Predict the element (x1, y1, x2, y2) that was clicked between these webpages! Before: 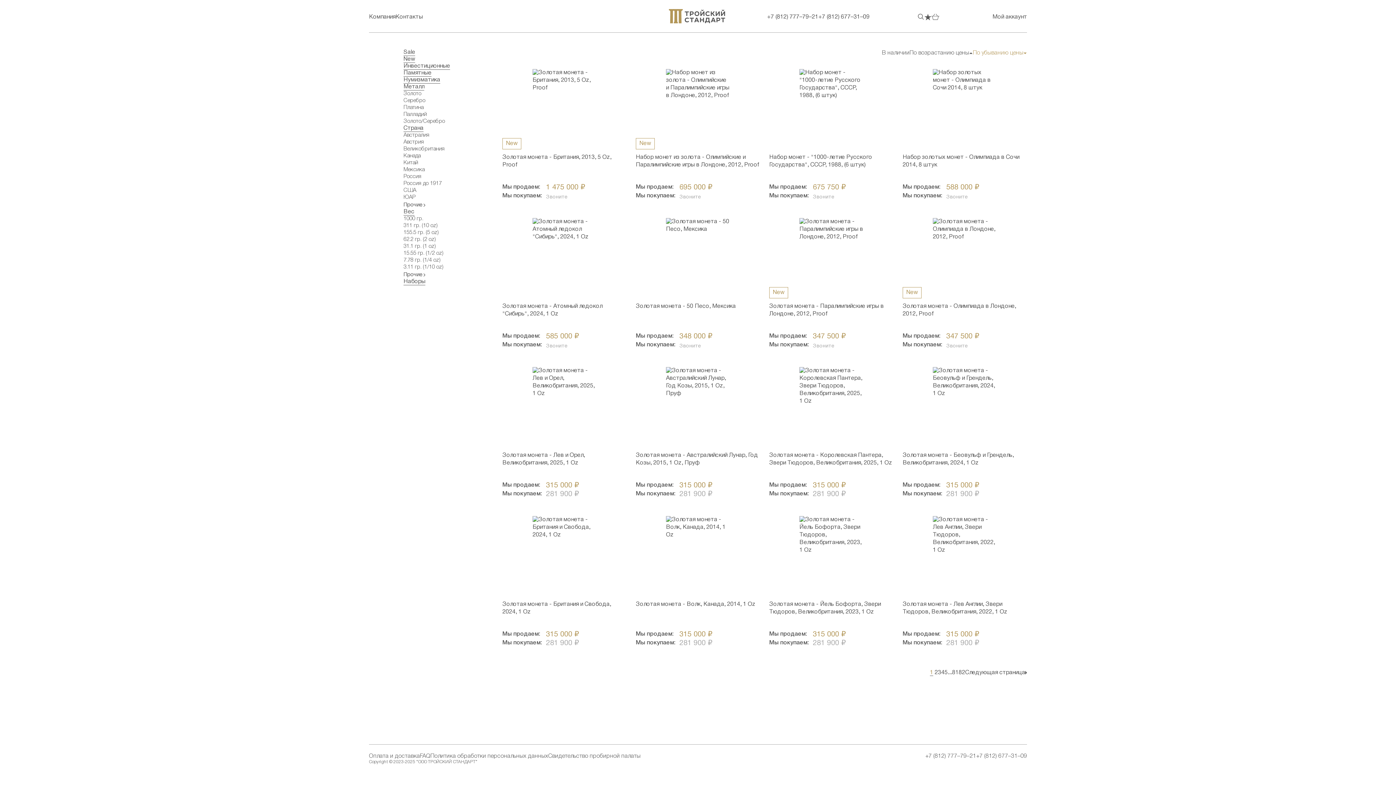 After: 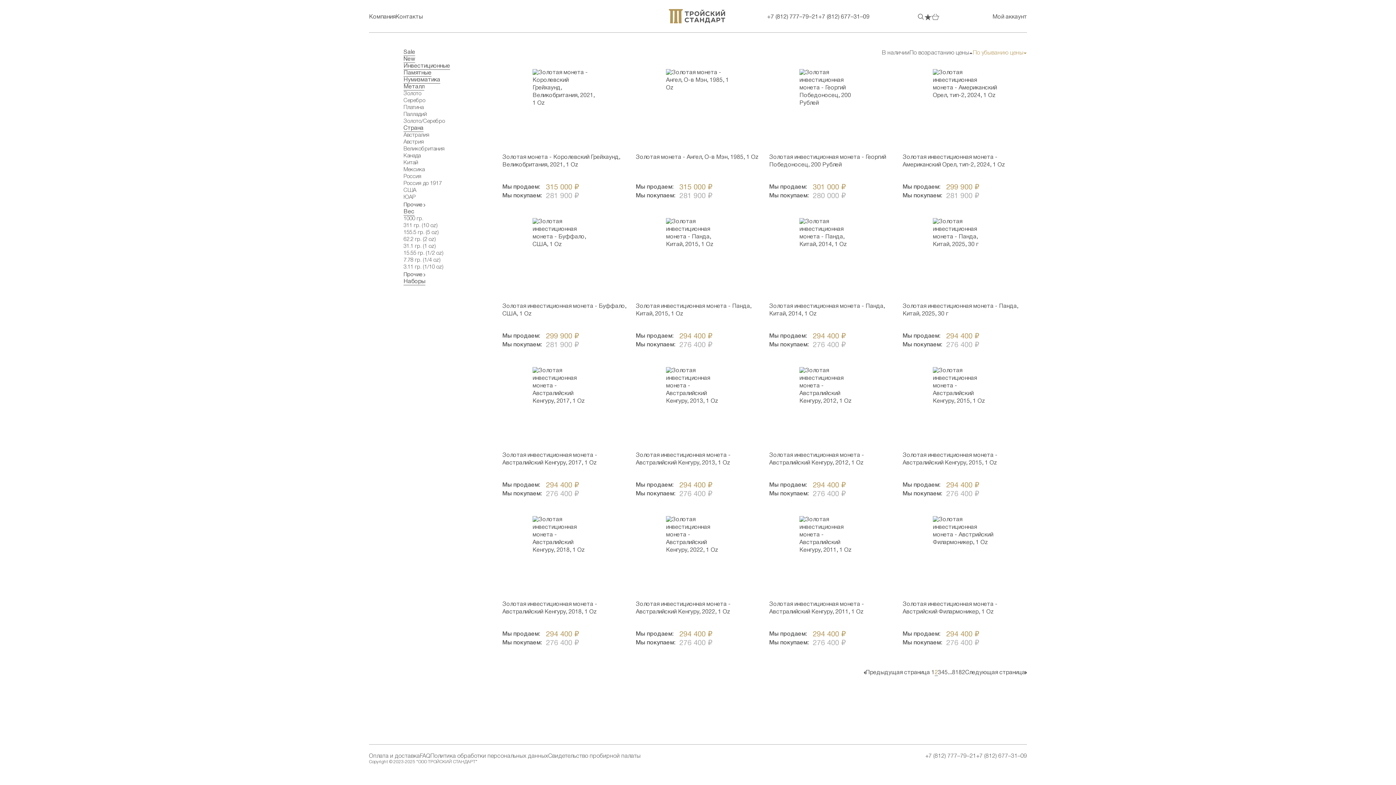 Action: bbox: (934, 670, 938, 675) label: 2